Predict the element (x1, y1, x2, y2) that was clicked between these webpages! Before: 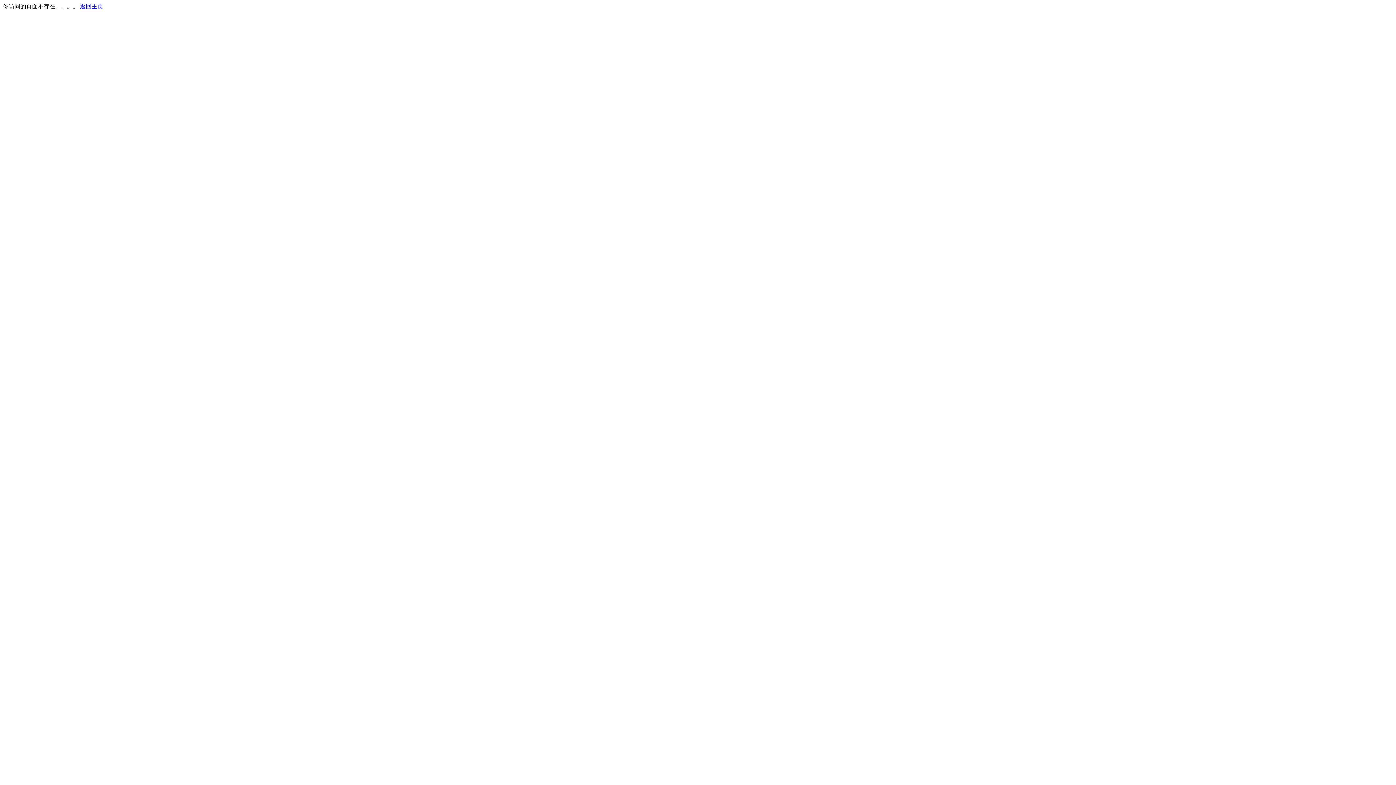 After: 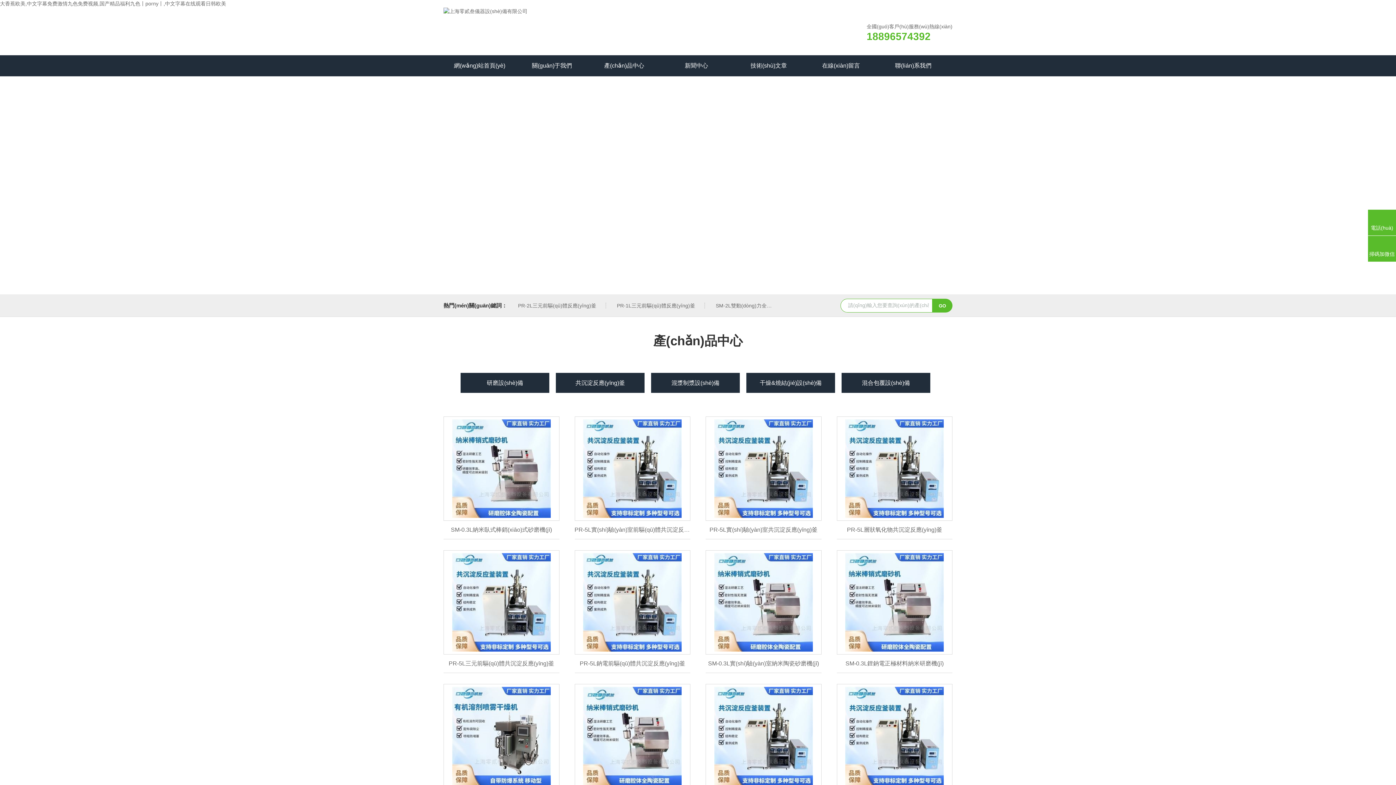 Action: bbox: (80, 3, 103, 9) label: 返回主页